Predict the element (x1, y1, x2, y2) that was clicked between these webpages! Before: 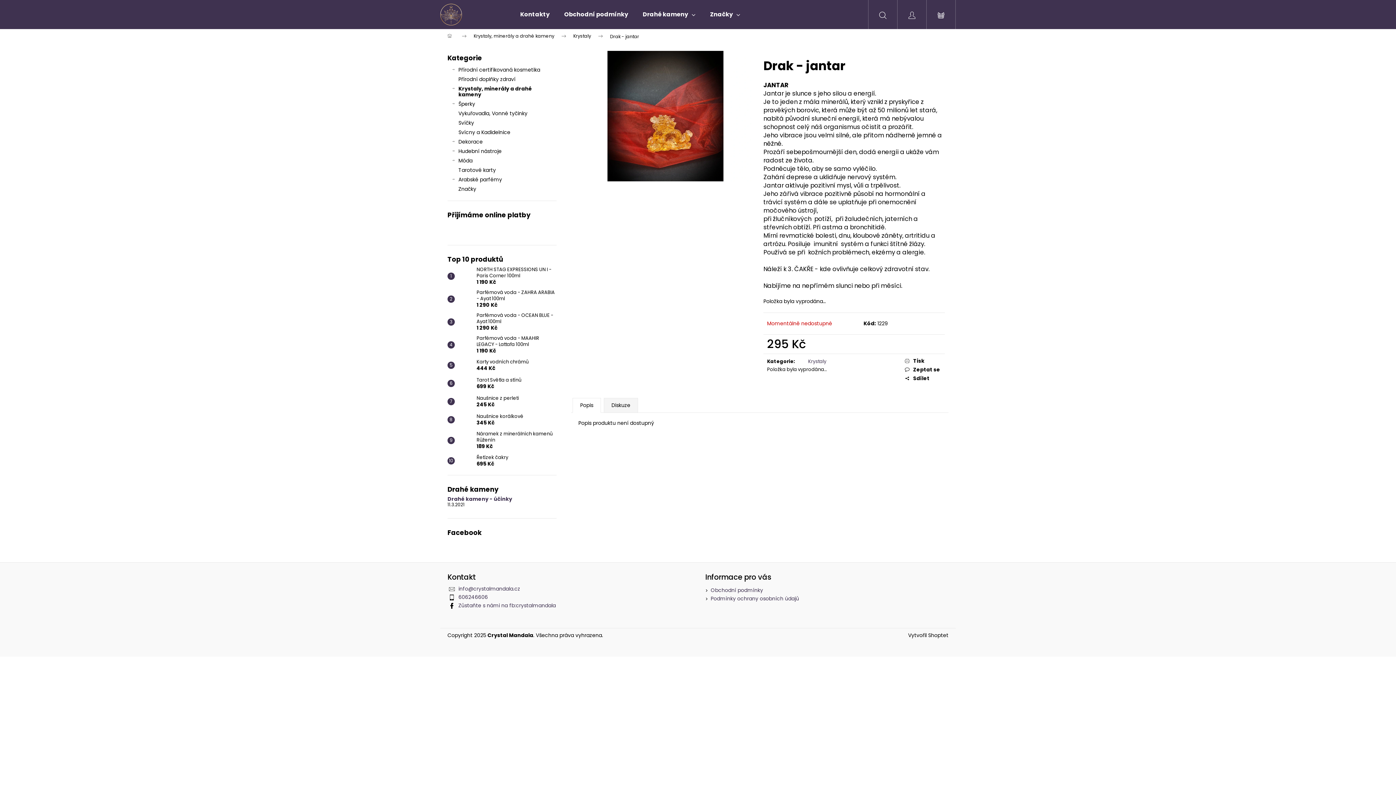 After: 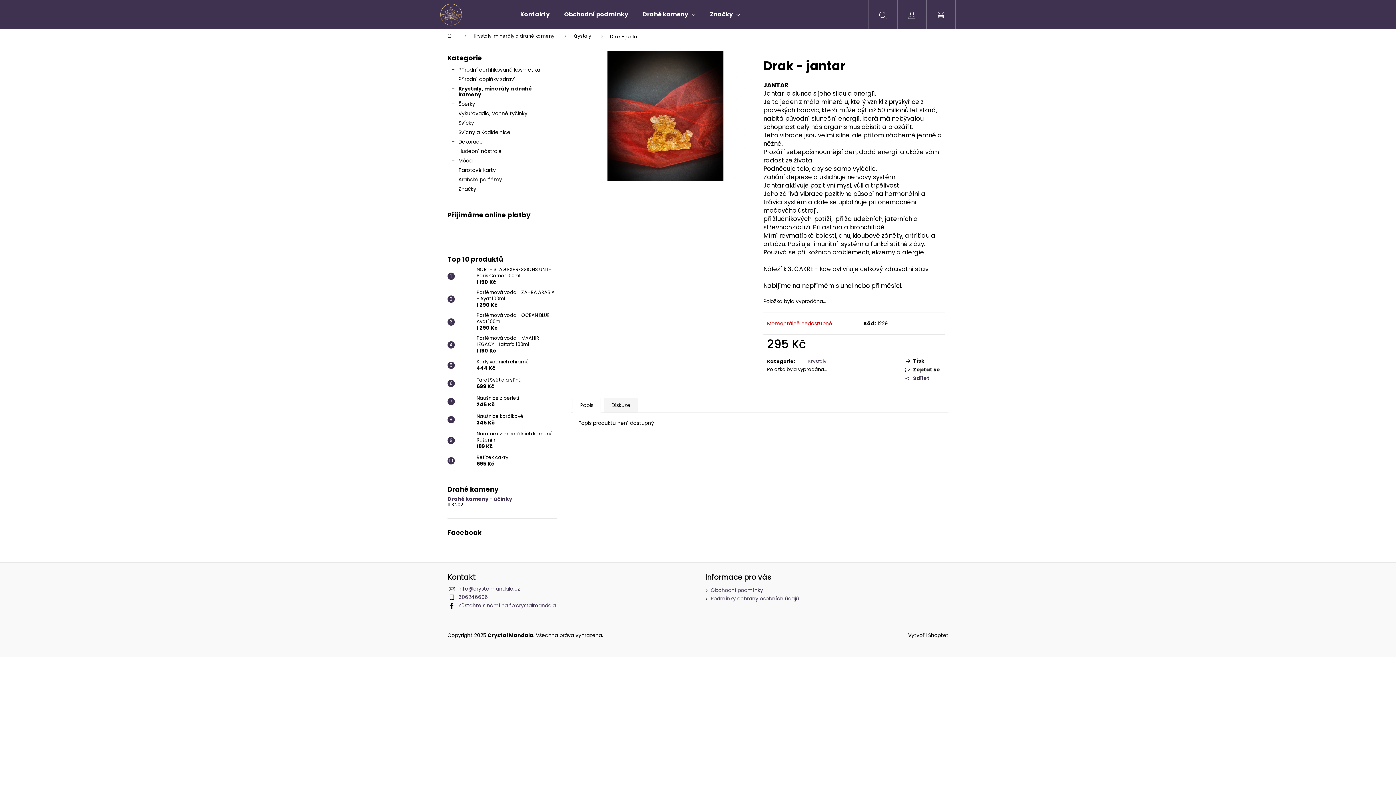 Action: bbox: (905, 375, 941, 382) label: Sdílet